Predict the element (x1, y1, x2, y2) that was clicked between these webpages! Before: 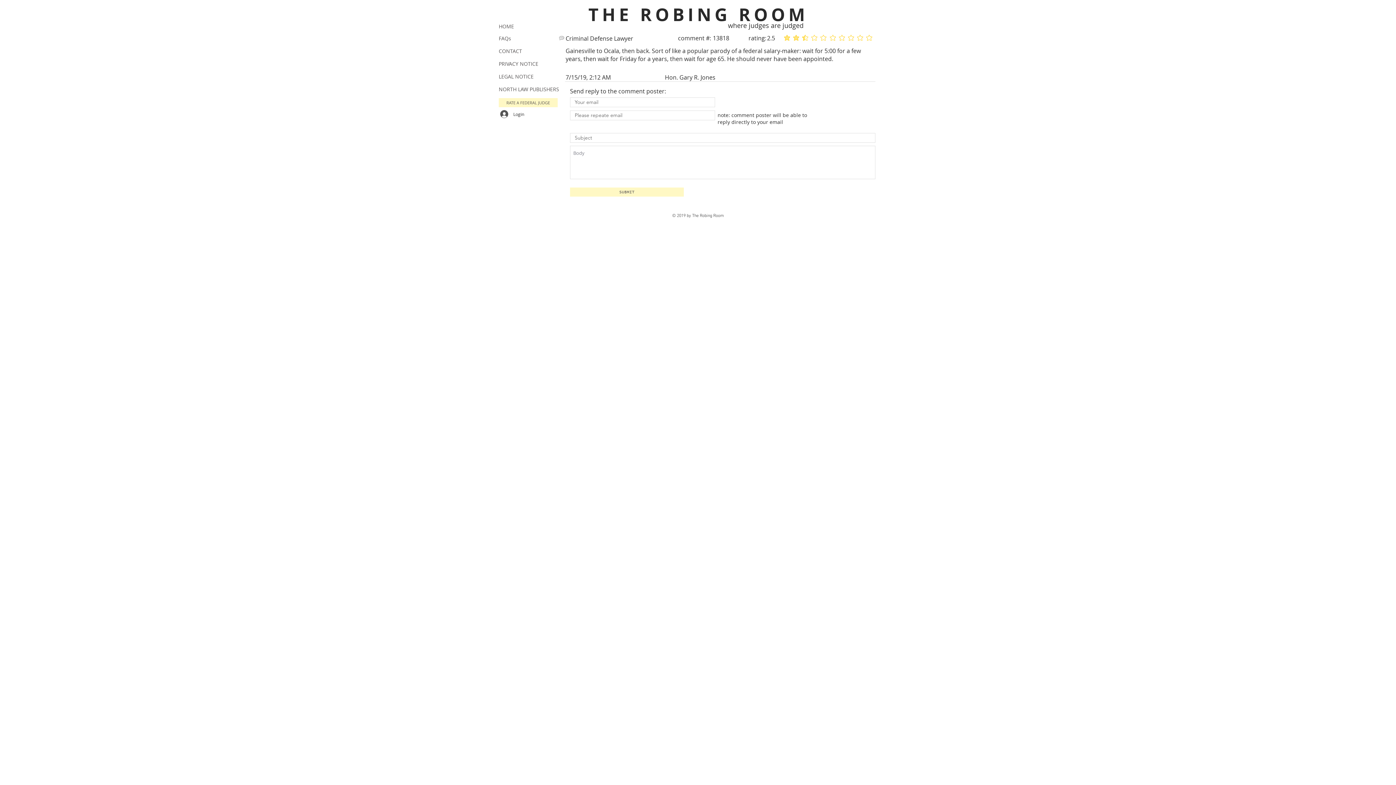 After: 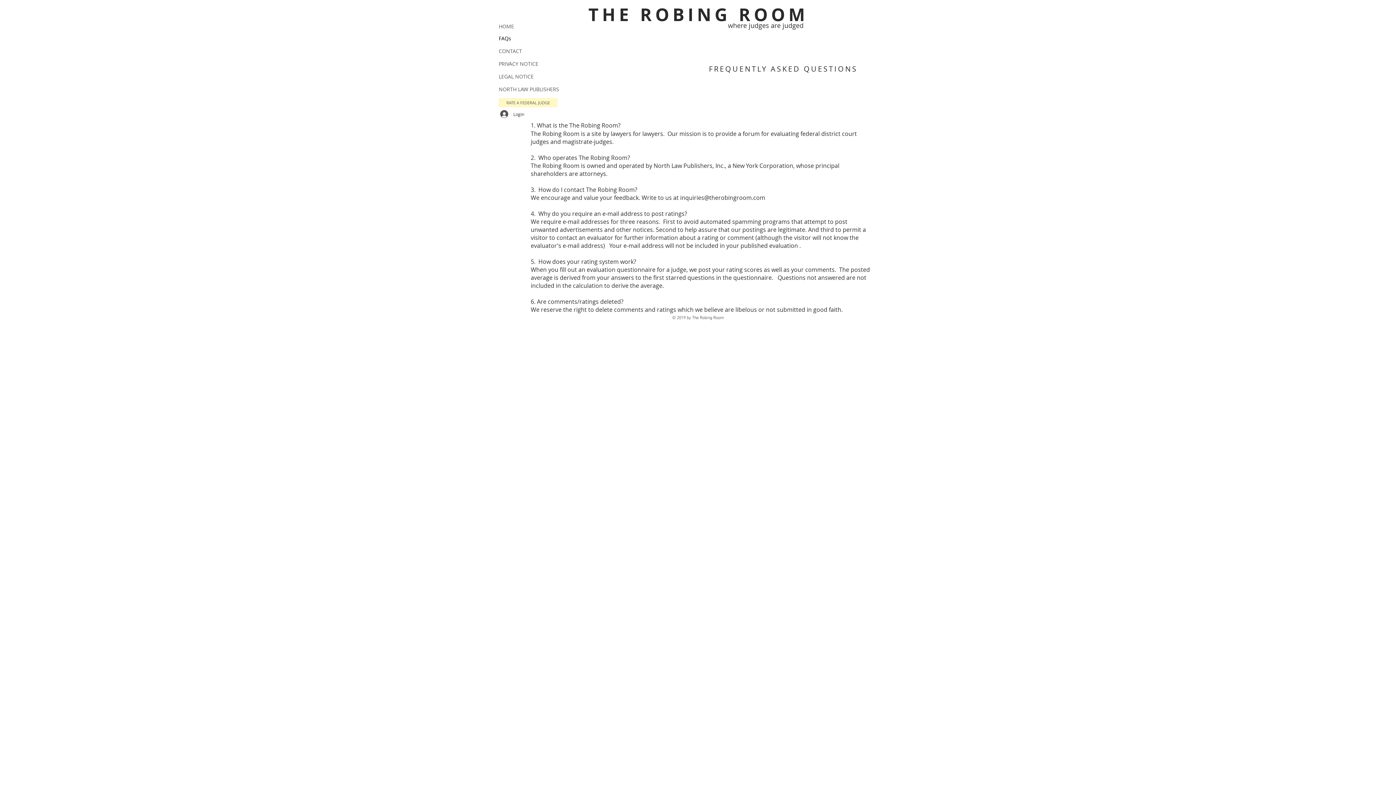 Action: bbox: (498, 32, 563, 44) label: FAQs